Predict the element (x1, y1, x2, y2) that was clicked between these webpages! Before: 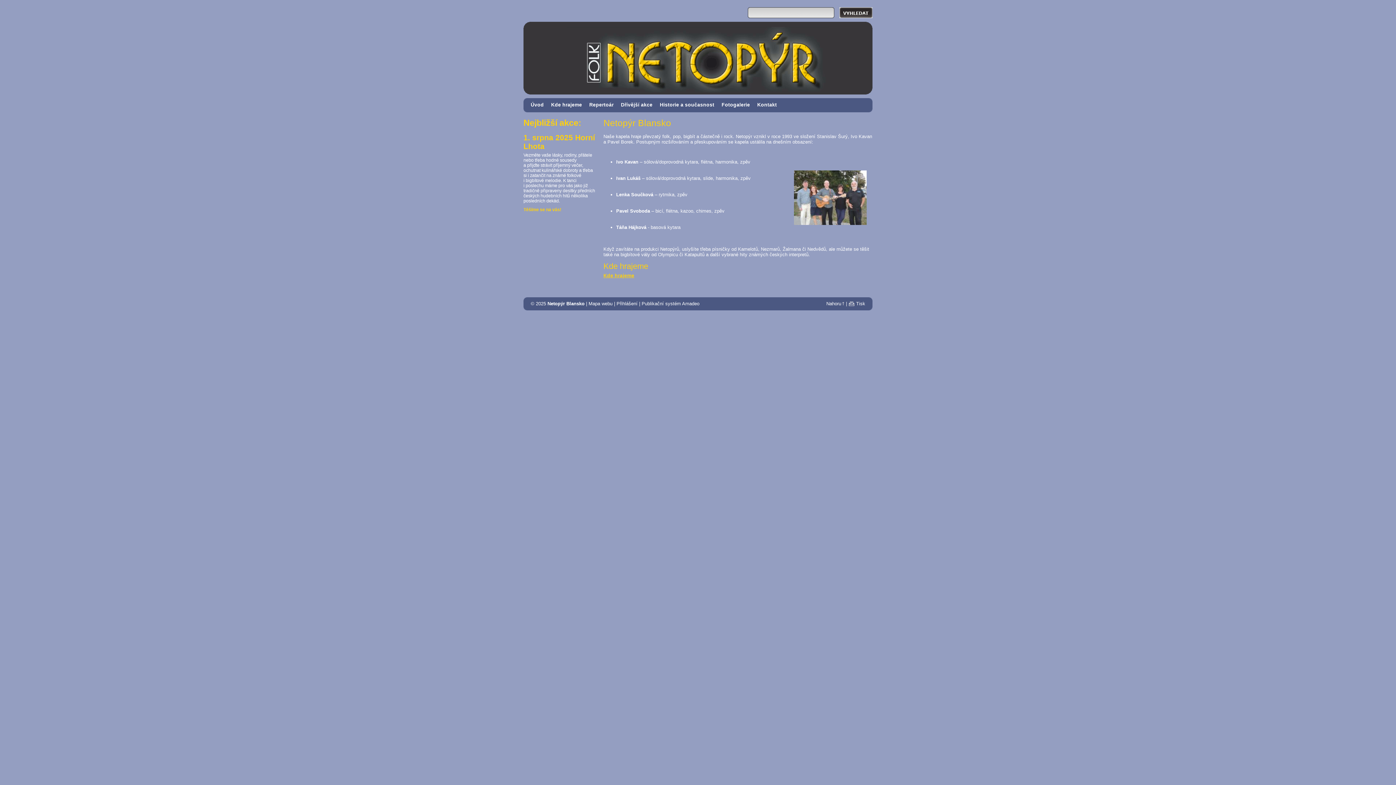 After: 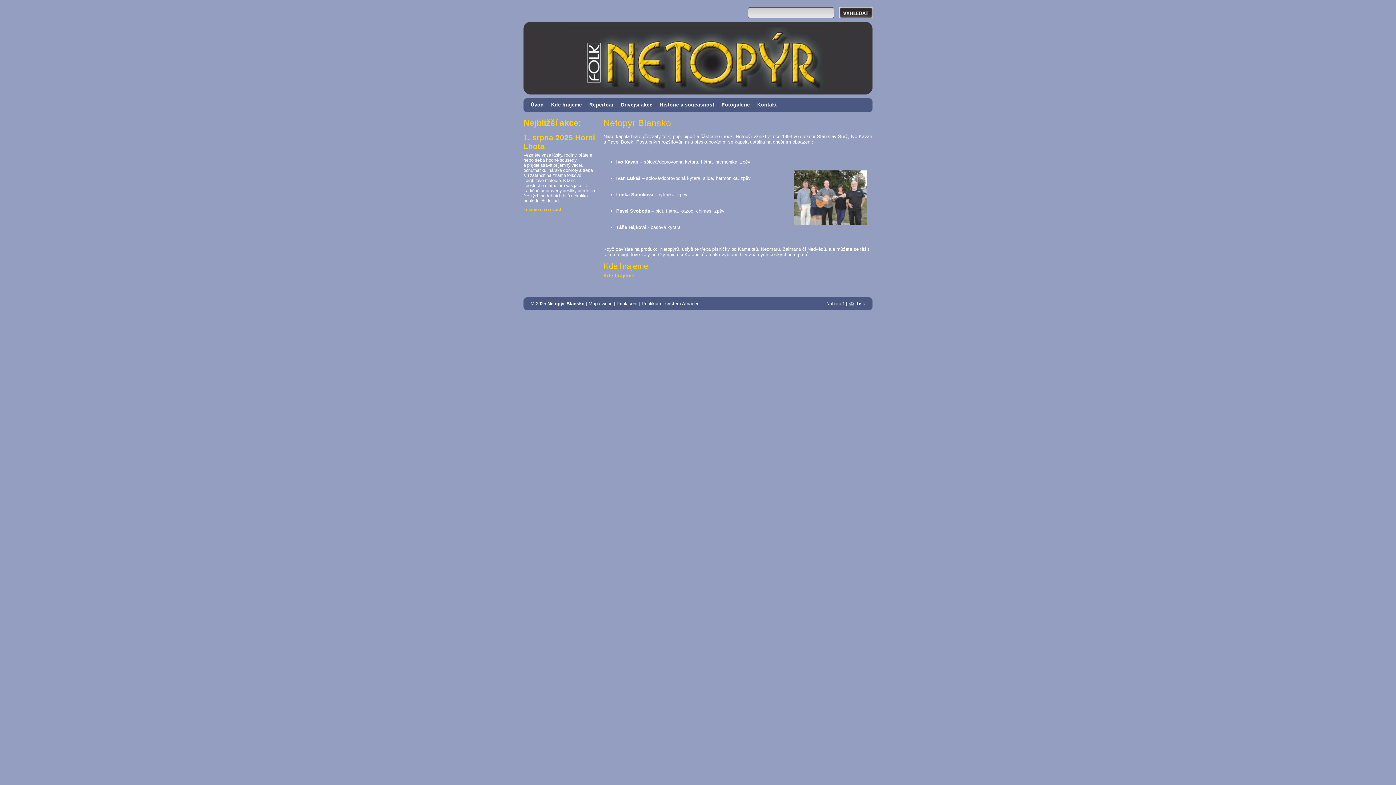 Action: label: Nahoru bbox: (826, 301, 844, 306)